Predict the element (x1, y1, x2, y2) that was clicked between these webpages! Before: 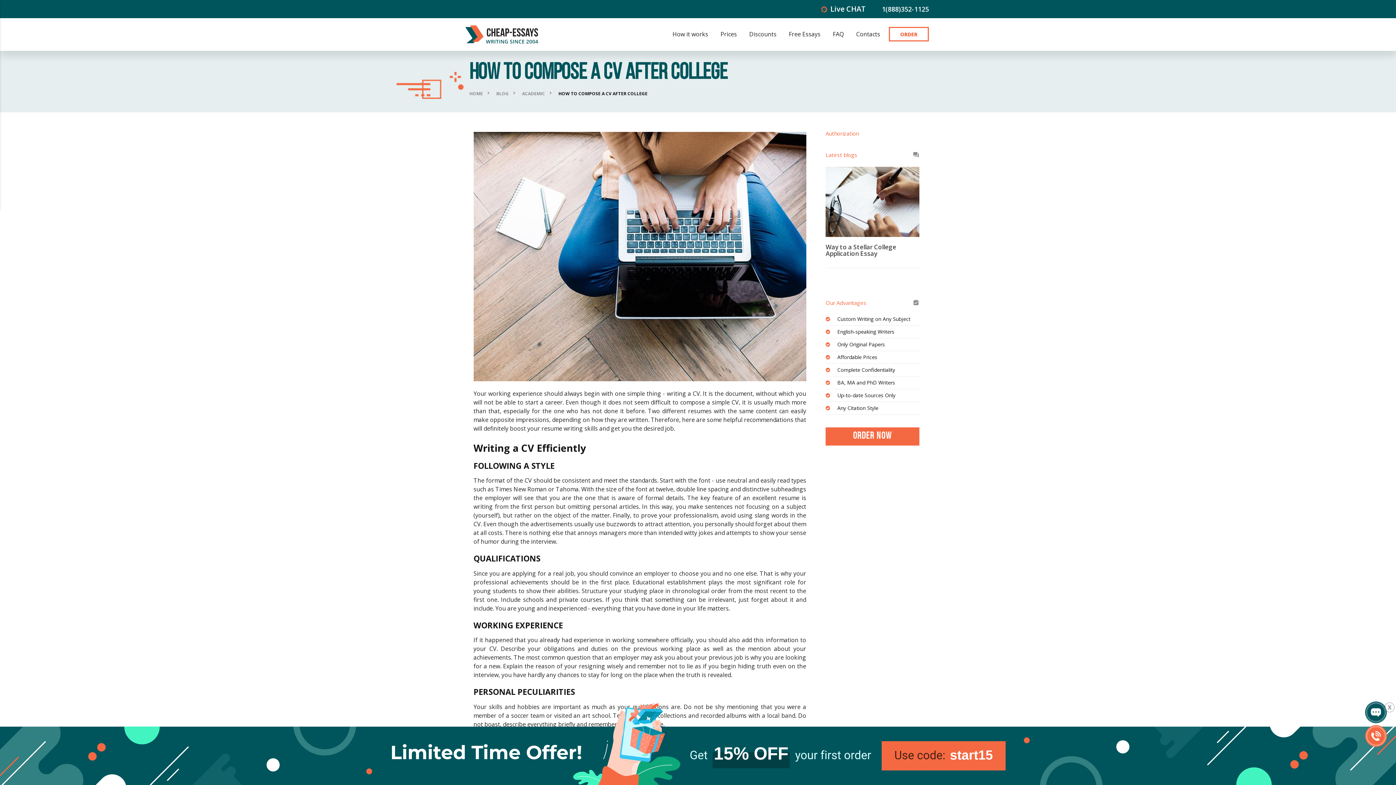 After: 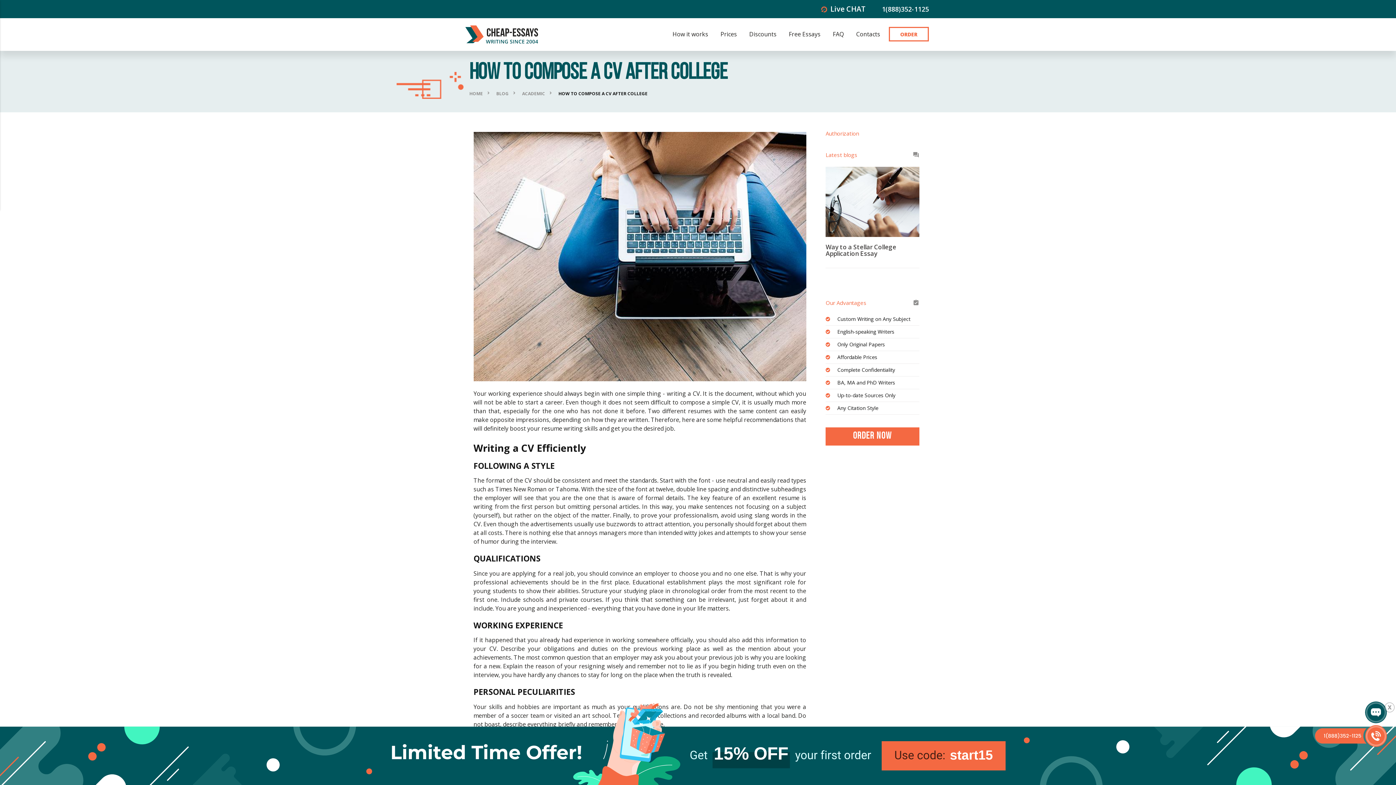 Action: bbox: (1313, 724, 1387, 747)